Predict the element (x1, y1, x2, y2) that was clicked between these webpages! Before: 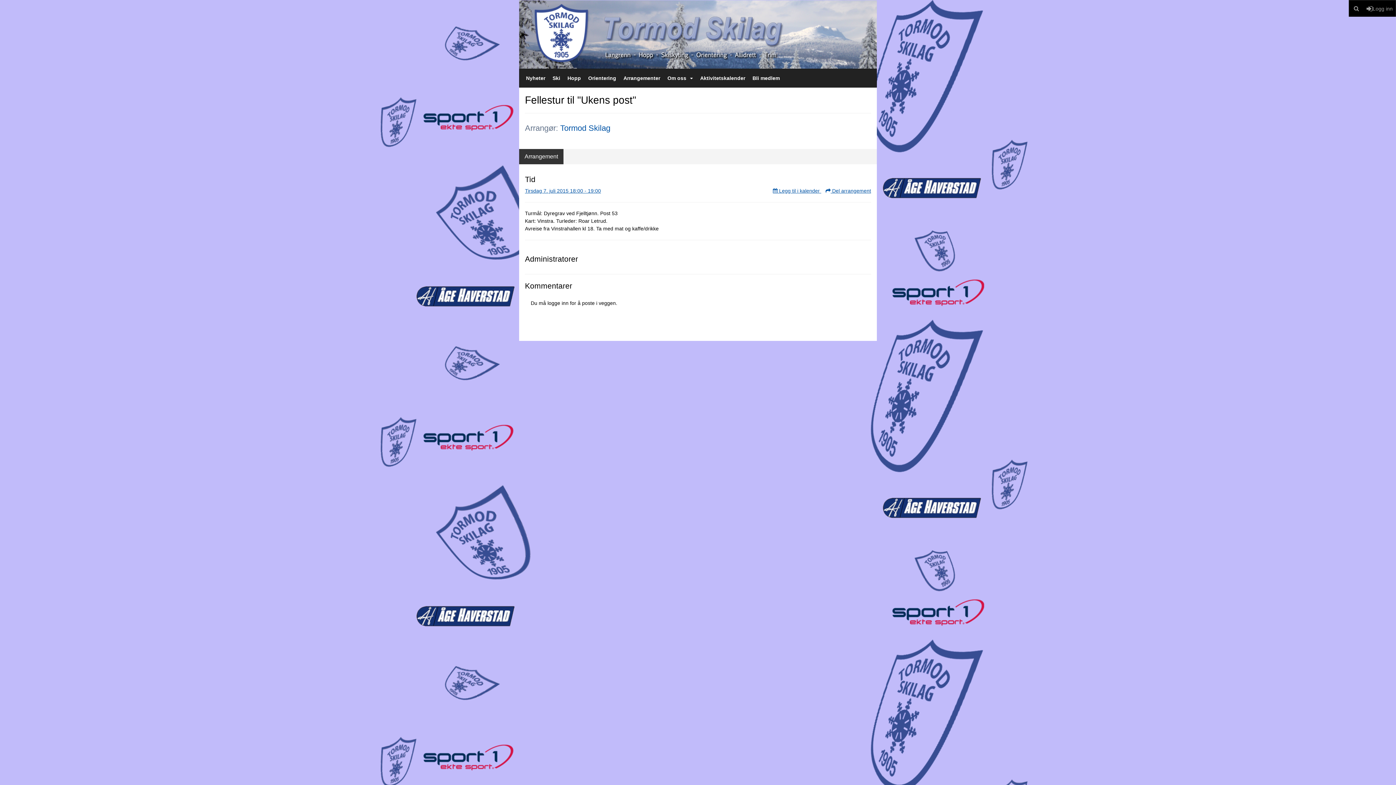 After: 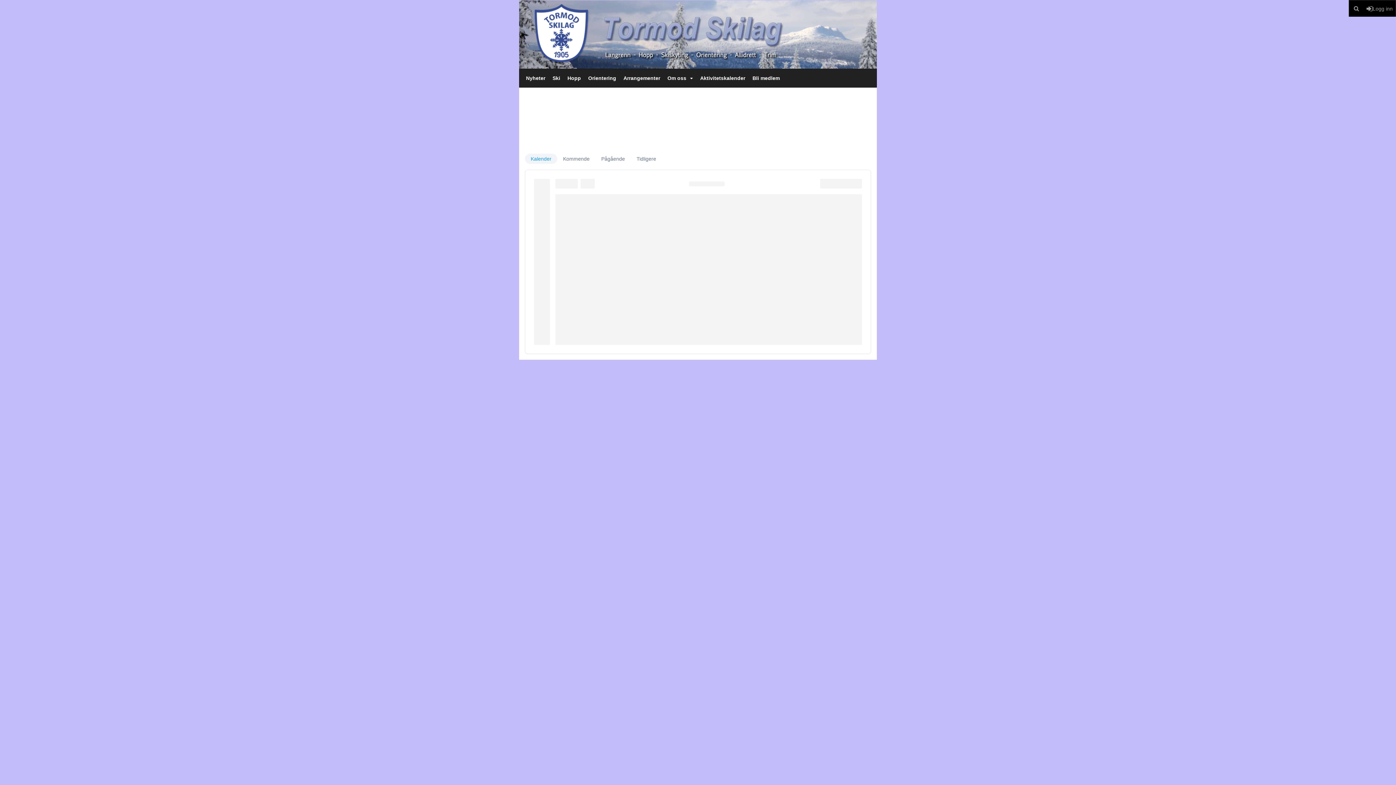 Action: bbox: (696, 69, 749, 87) label: Aktivitetskalender